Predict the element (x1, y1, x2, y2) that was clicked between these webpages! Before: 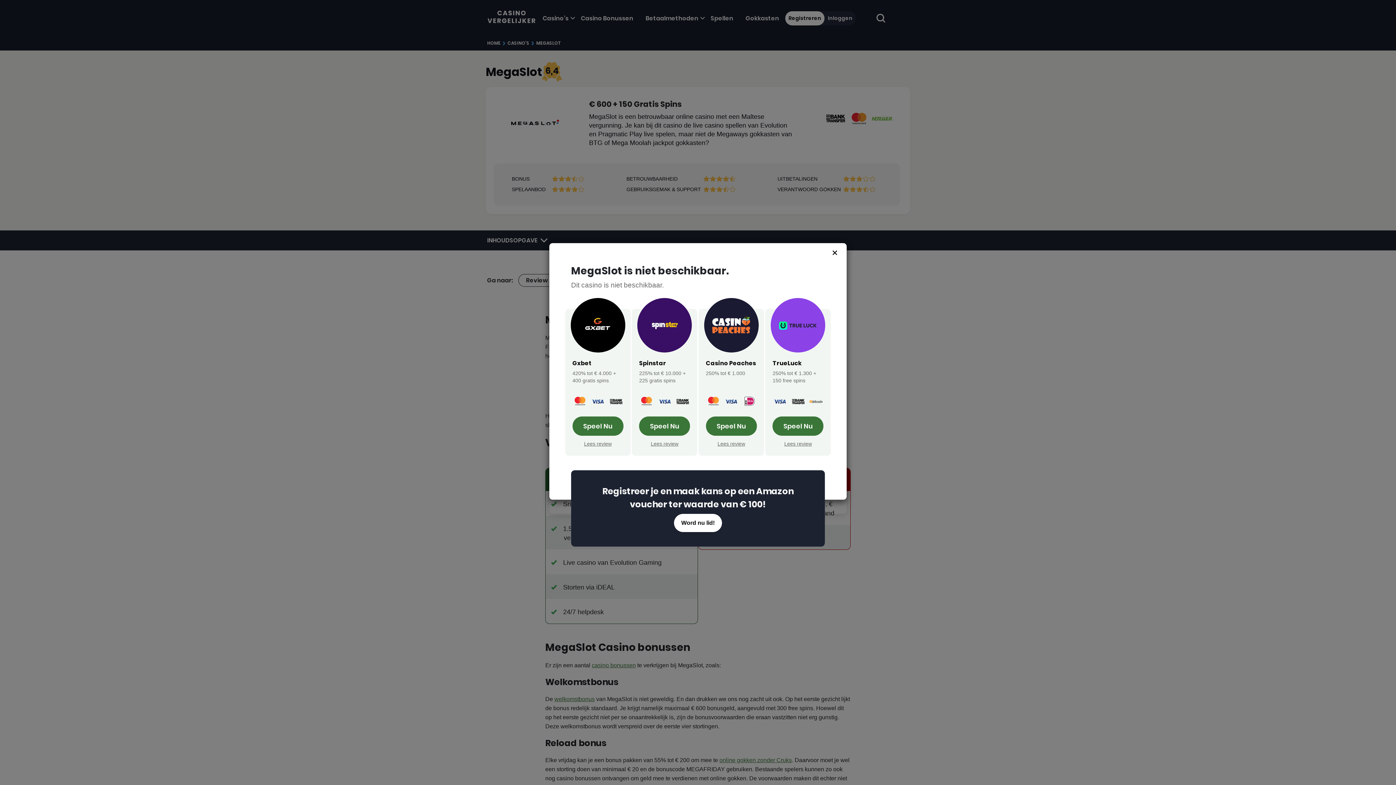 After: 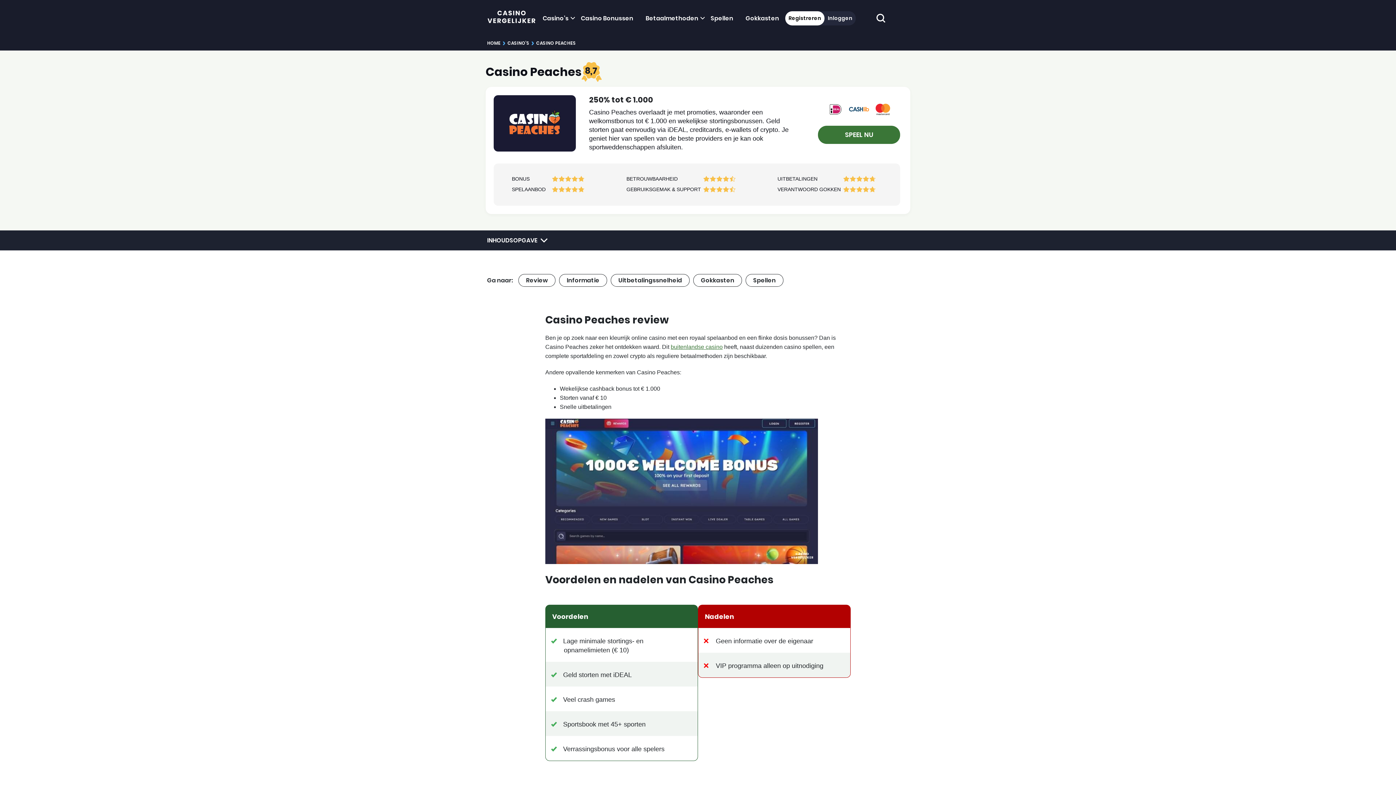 Action: label: Lees review bbox: (717, 441, 745, 446)